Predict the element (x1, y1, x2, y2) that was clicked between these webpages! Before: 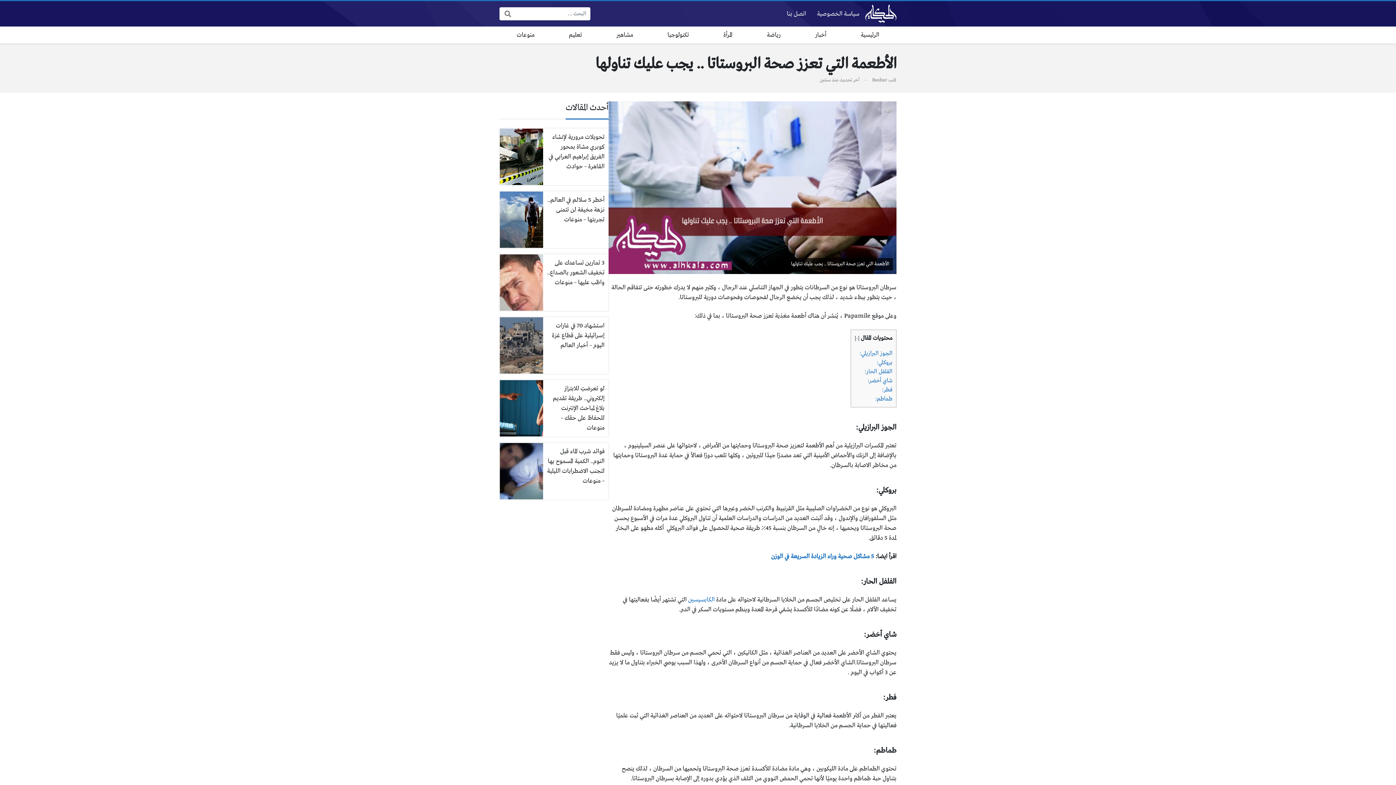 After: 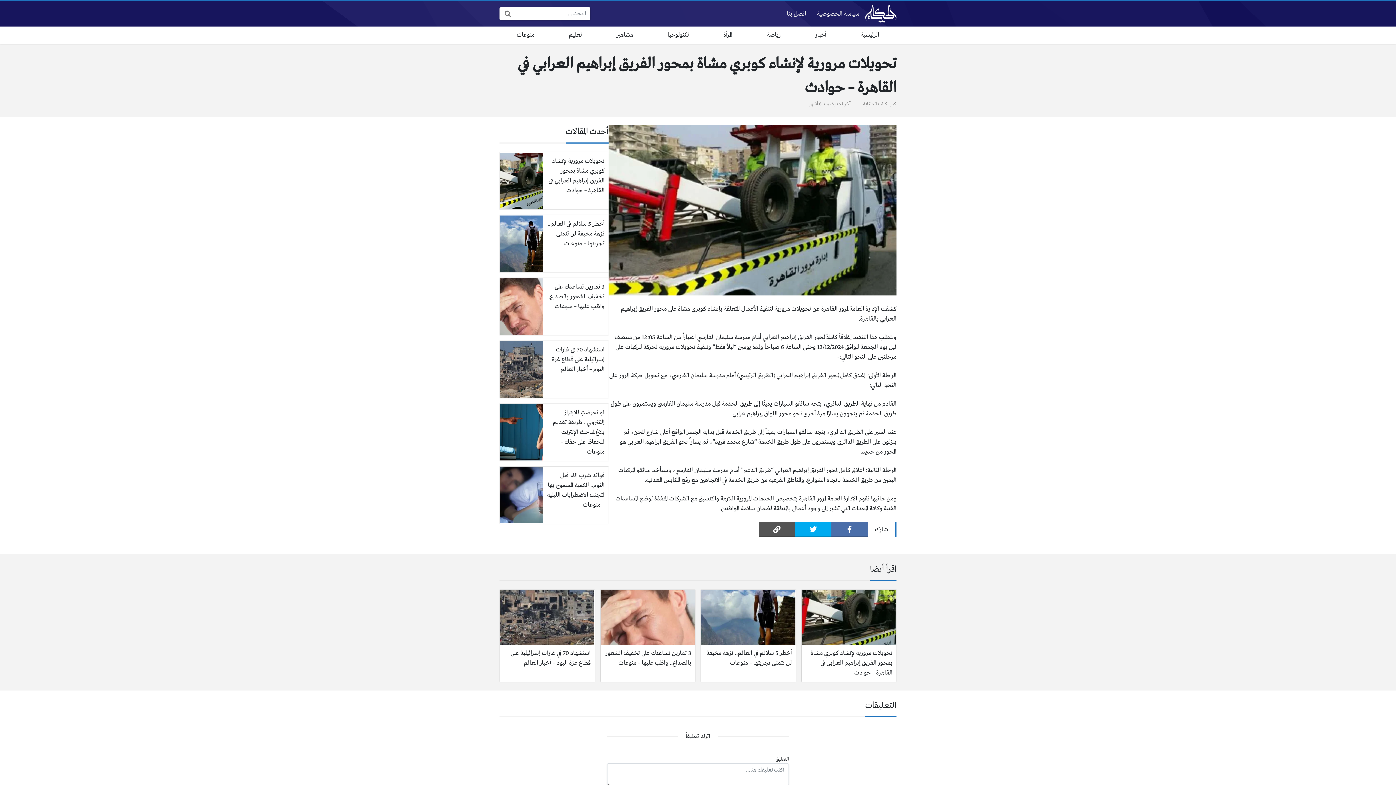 Action: bbox: (499, 128, 608, 185) label: تحويلات مرورية لإنشاء كوبري مشاة بمحور الفريق إبراهيم العرابي في القاهرة – حوادث